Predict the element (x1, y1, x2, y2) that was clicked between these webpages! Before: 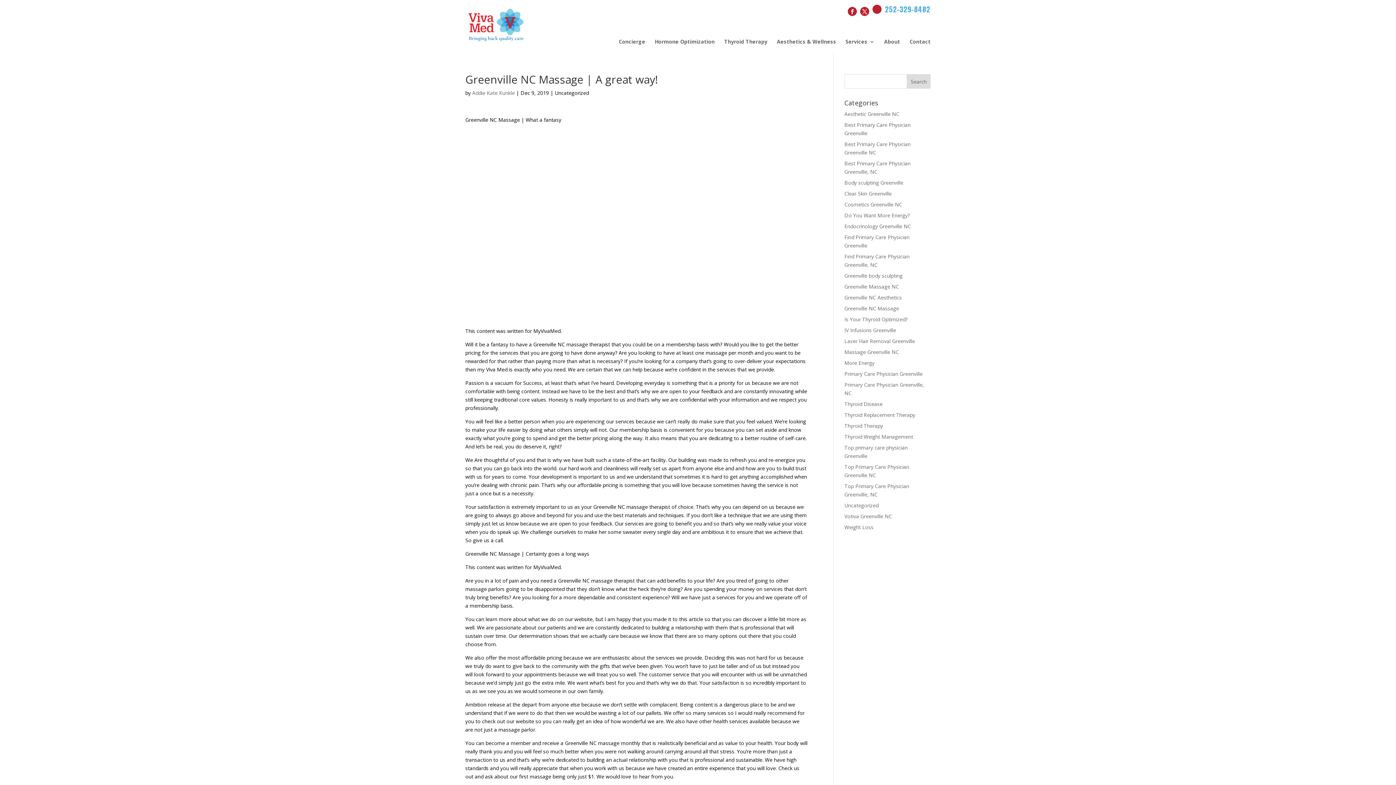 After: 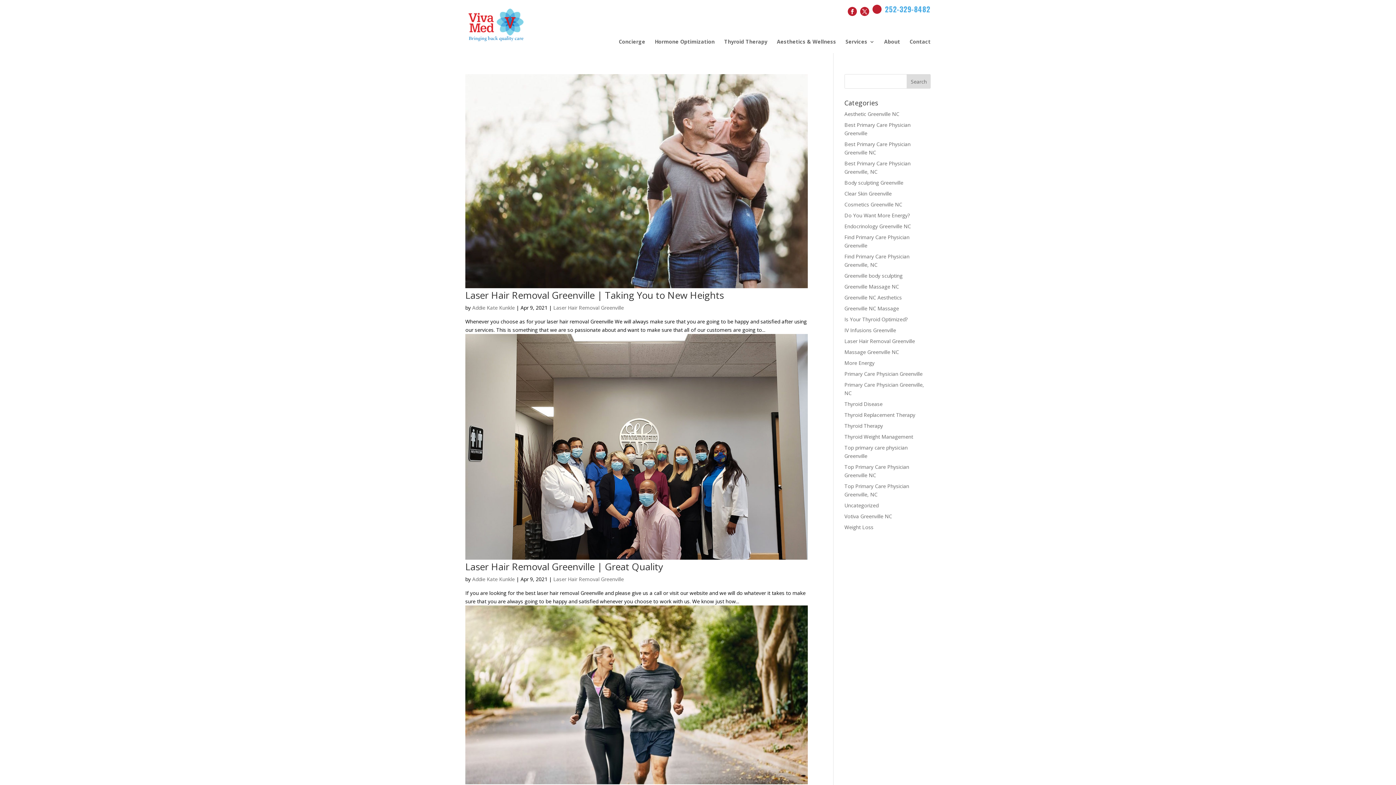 Action: bbox: (844, 337, 915, 344) label: Laser Hair Removal Greenville